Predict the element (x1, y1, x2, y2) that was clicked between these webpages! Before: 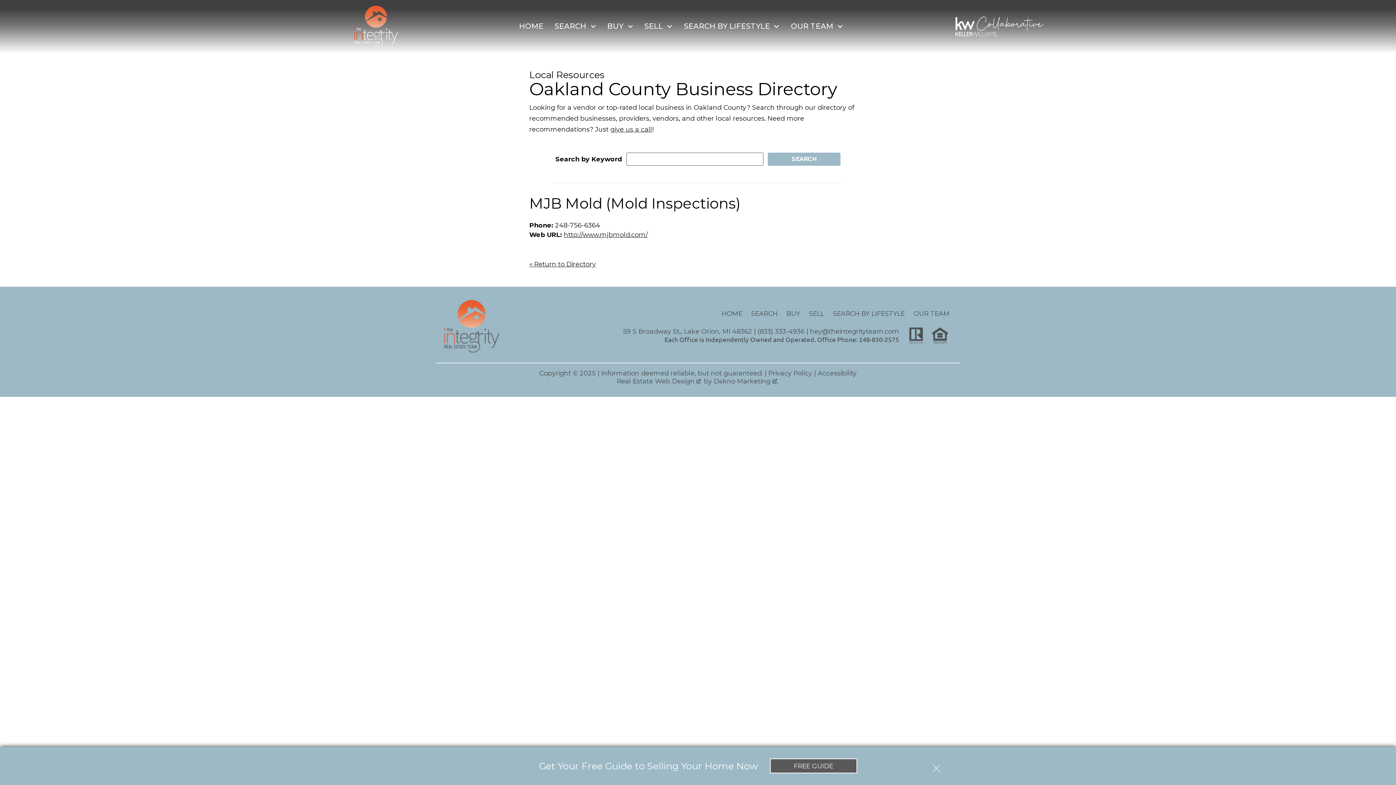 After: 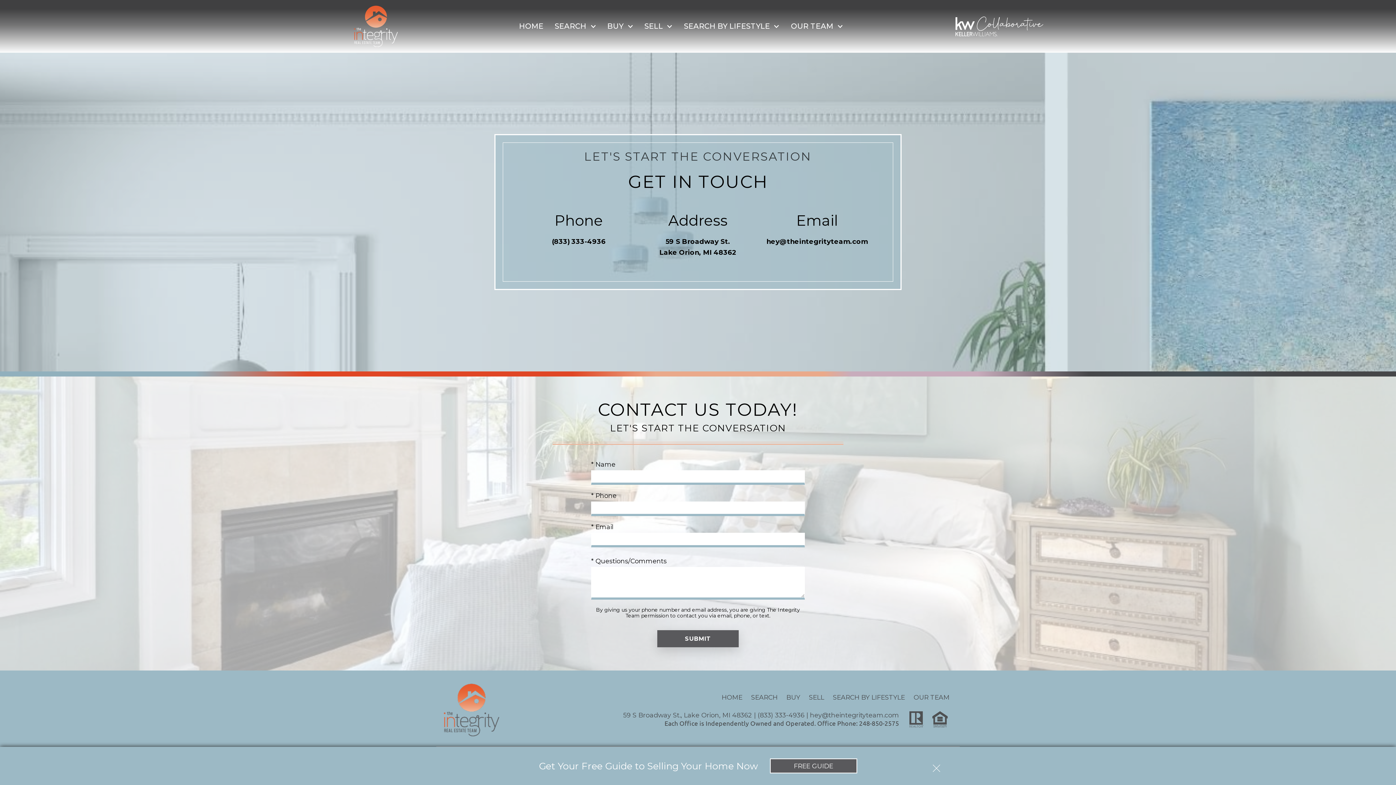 Action: label: give us a call bbox: (610, 125, 652, 133)